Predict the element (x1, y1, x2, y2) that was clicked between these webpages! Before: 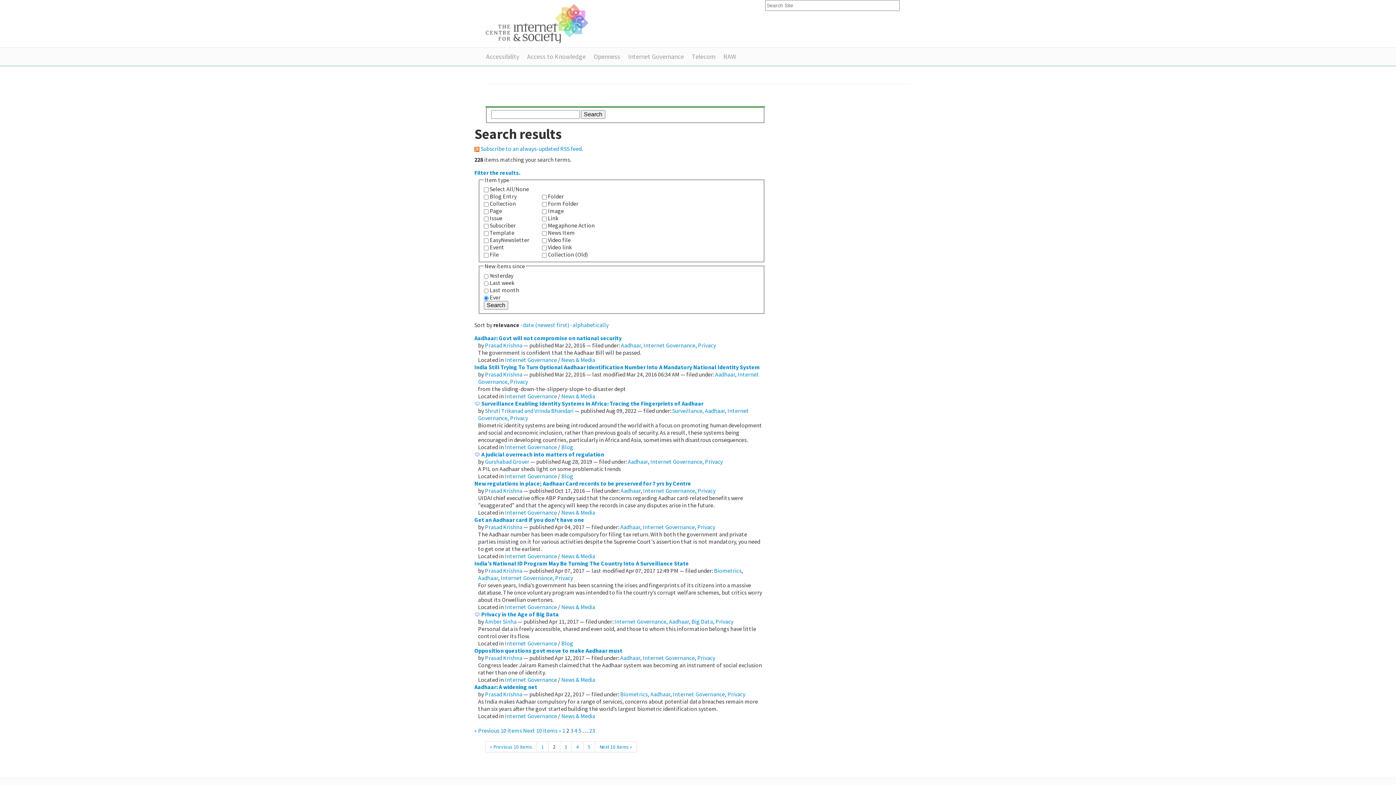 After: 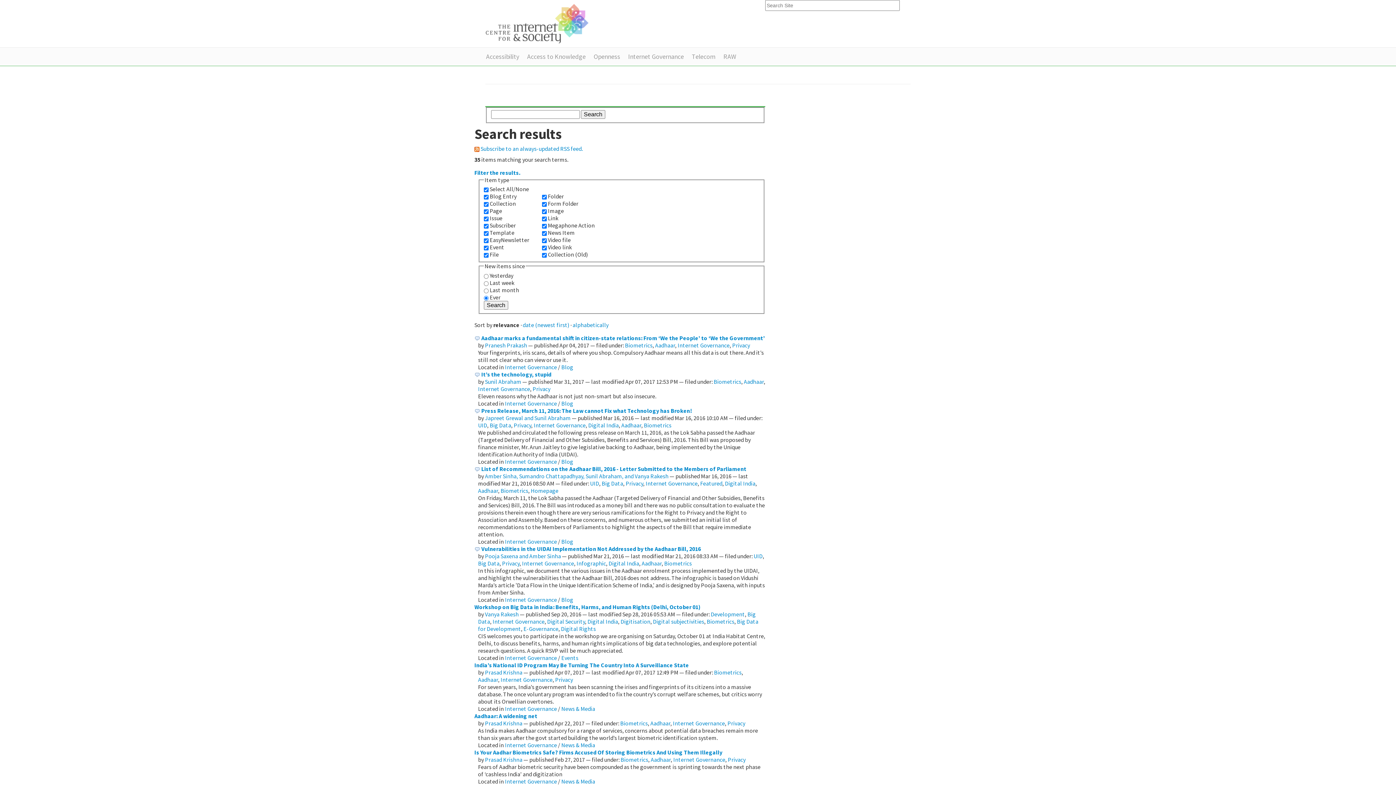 Action: bbox: (620, 690, 648, 698) label: Biometrics